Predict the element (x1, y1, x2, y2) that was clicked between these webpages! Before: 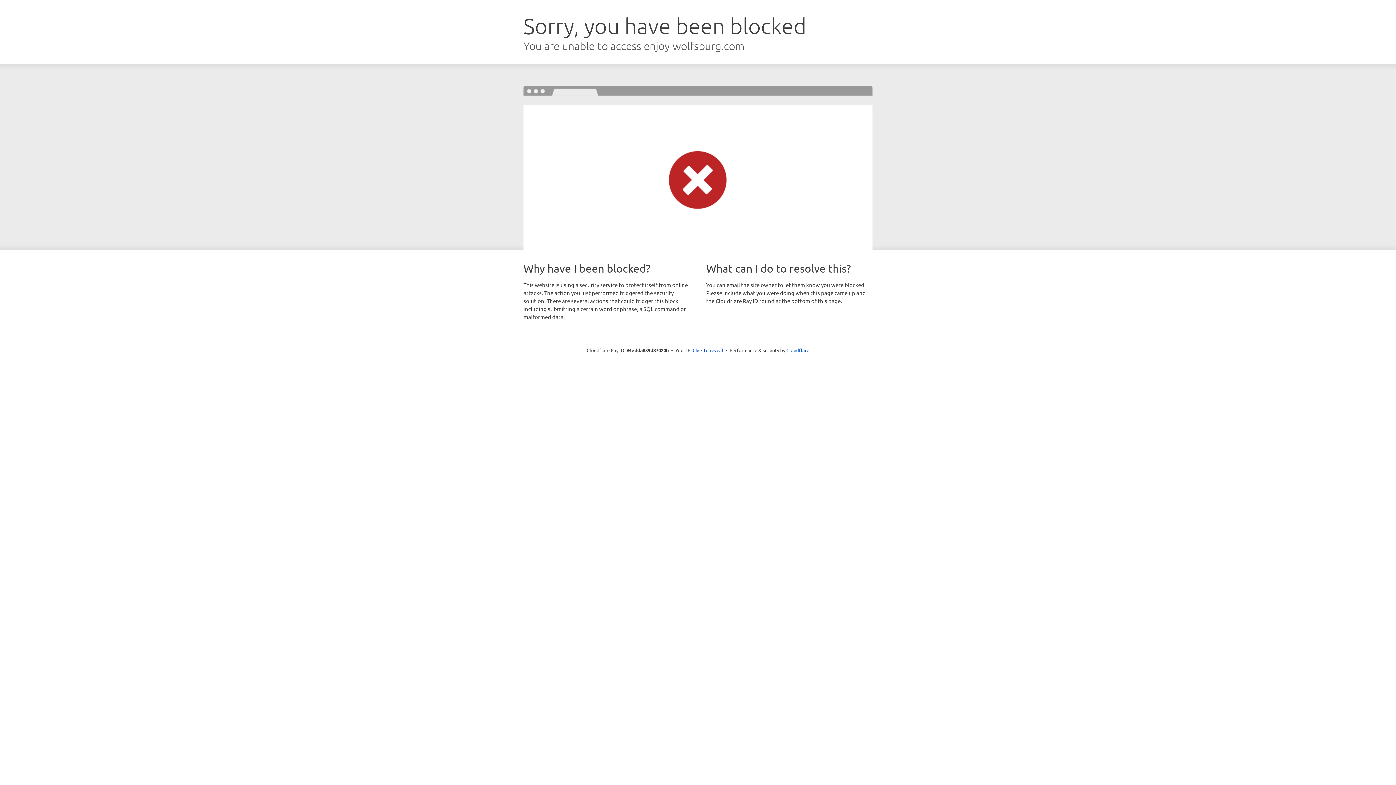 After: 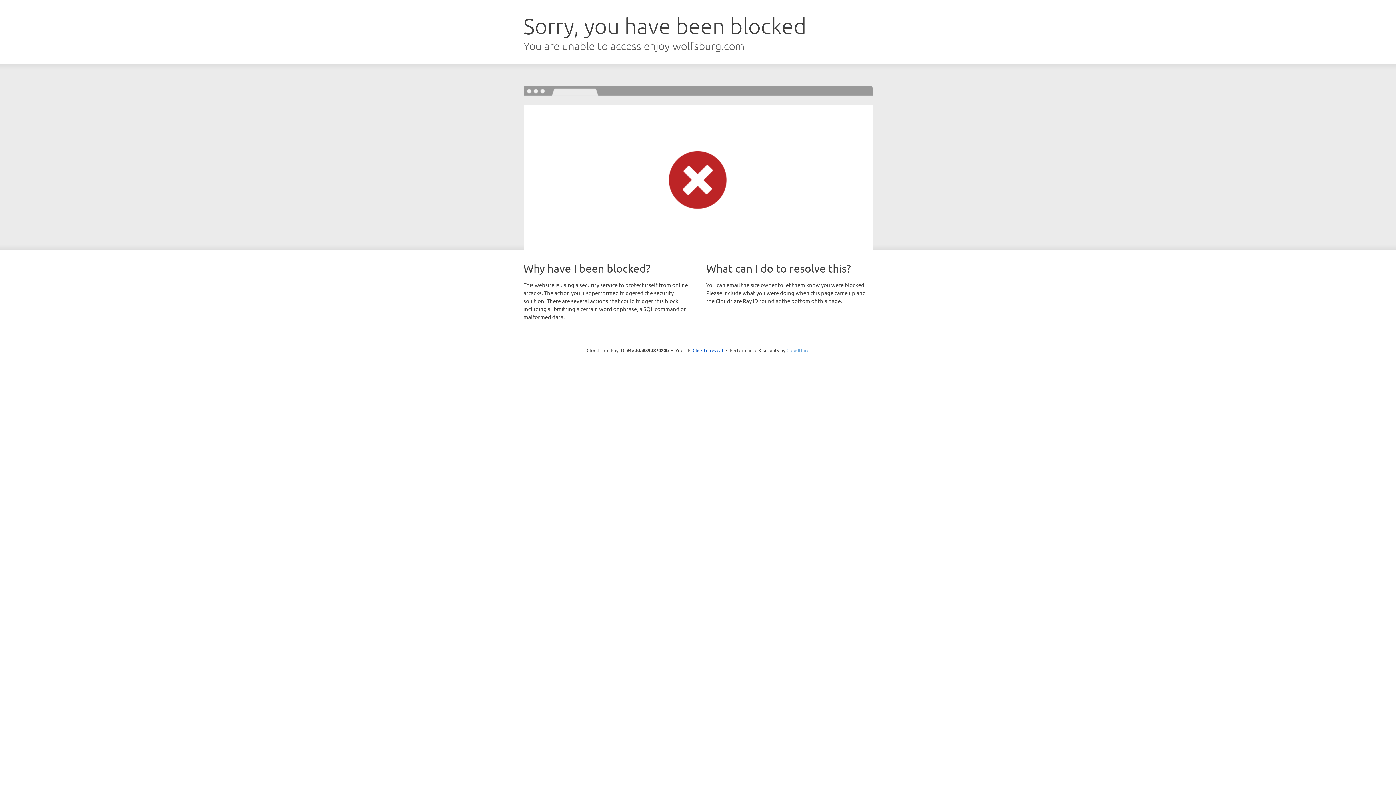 Action: bbox: (786, 347, 809, 353) label: Cloudflare